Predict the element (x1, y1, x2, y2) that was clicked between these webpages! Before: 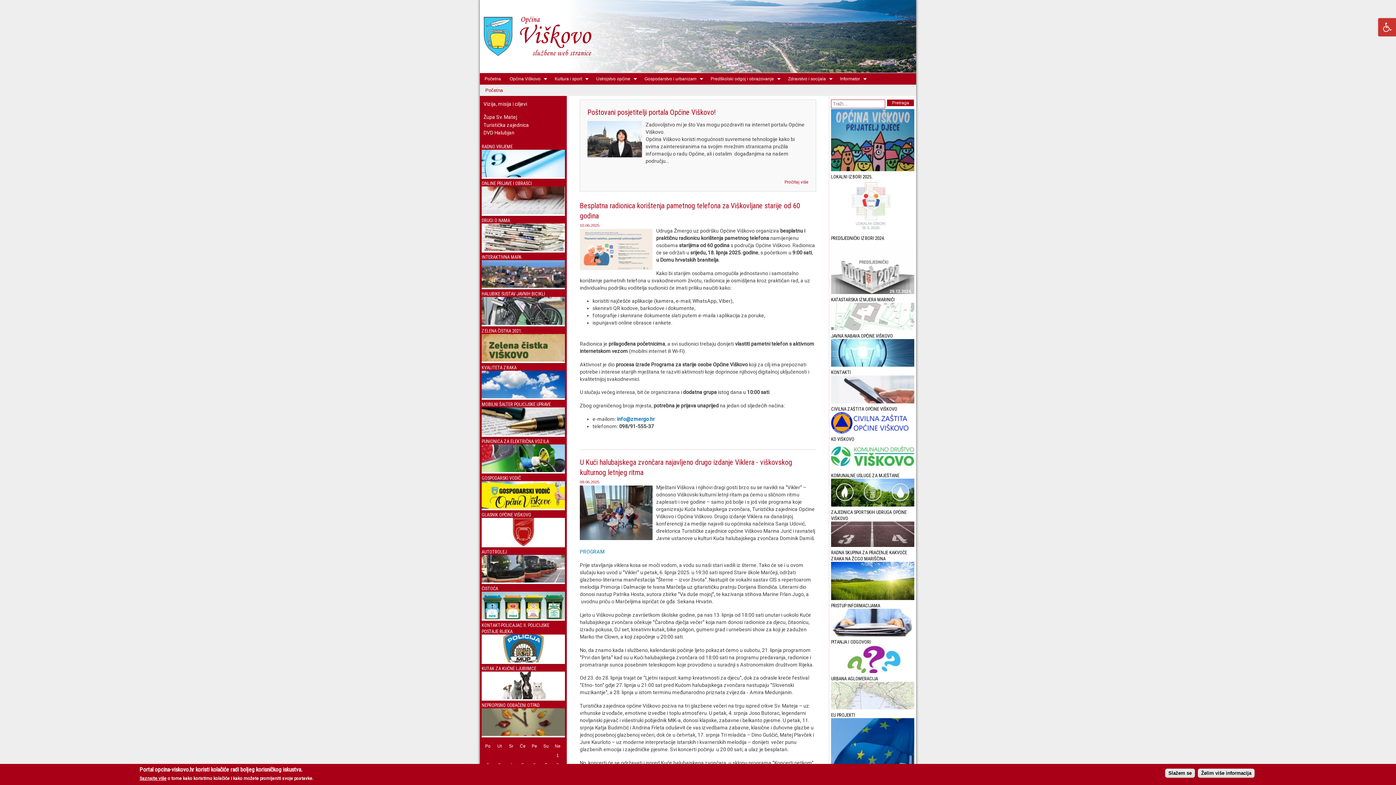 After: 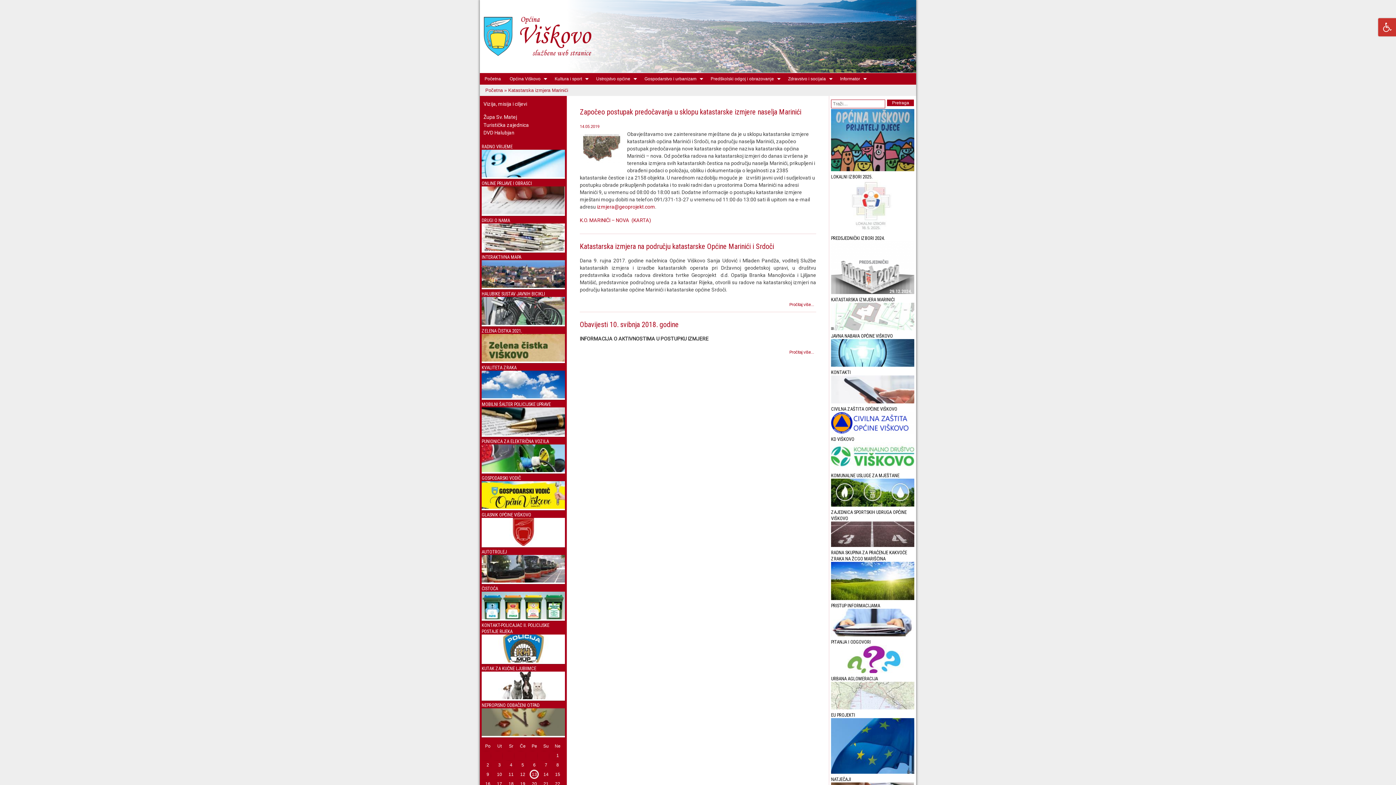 Action: bbox: (831, 326, 914, 331)